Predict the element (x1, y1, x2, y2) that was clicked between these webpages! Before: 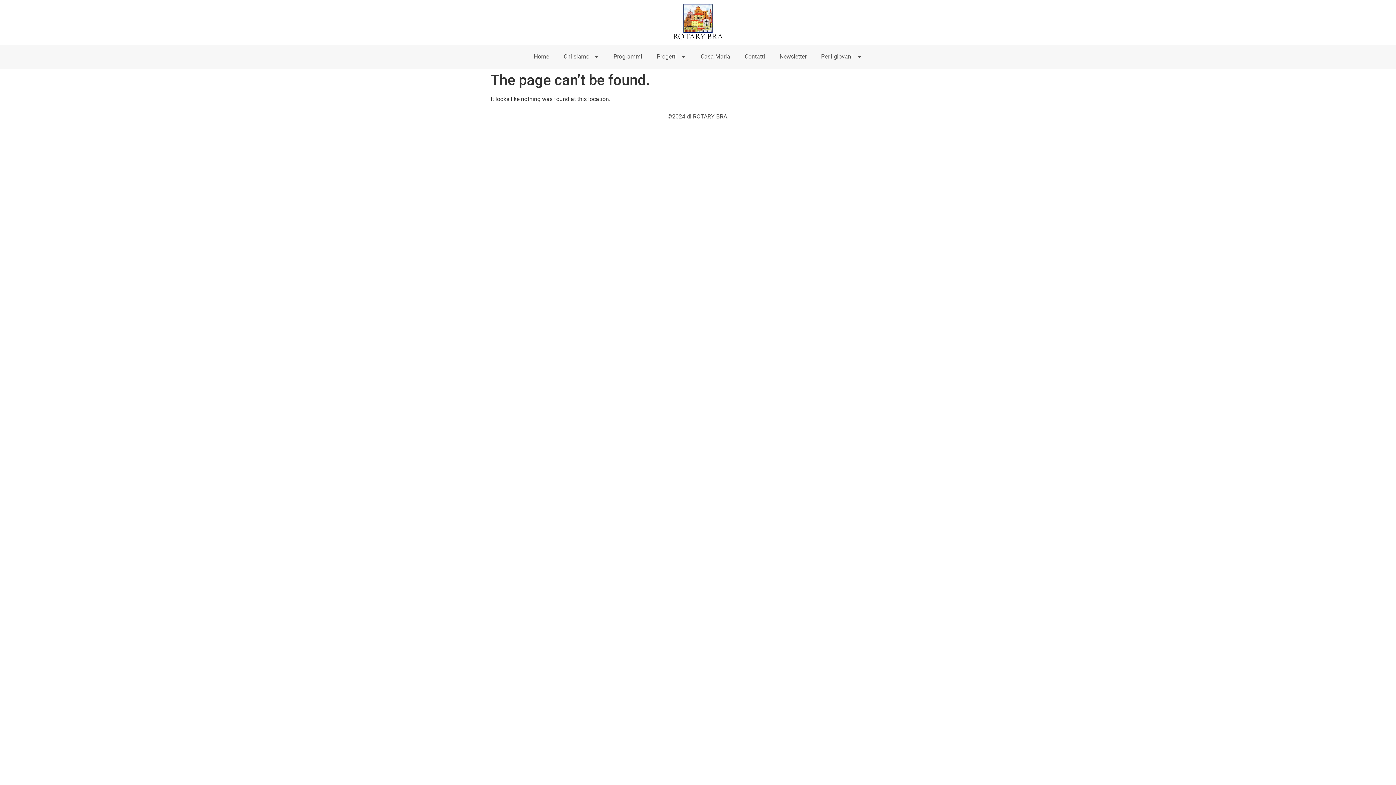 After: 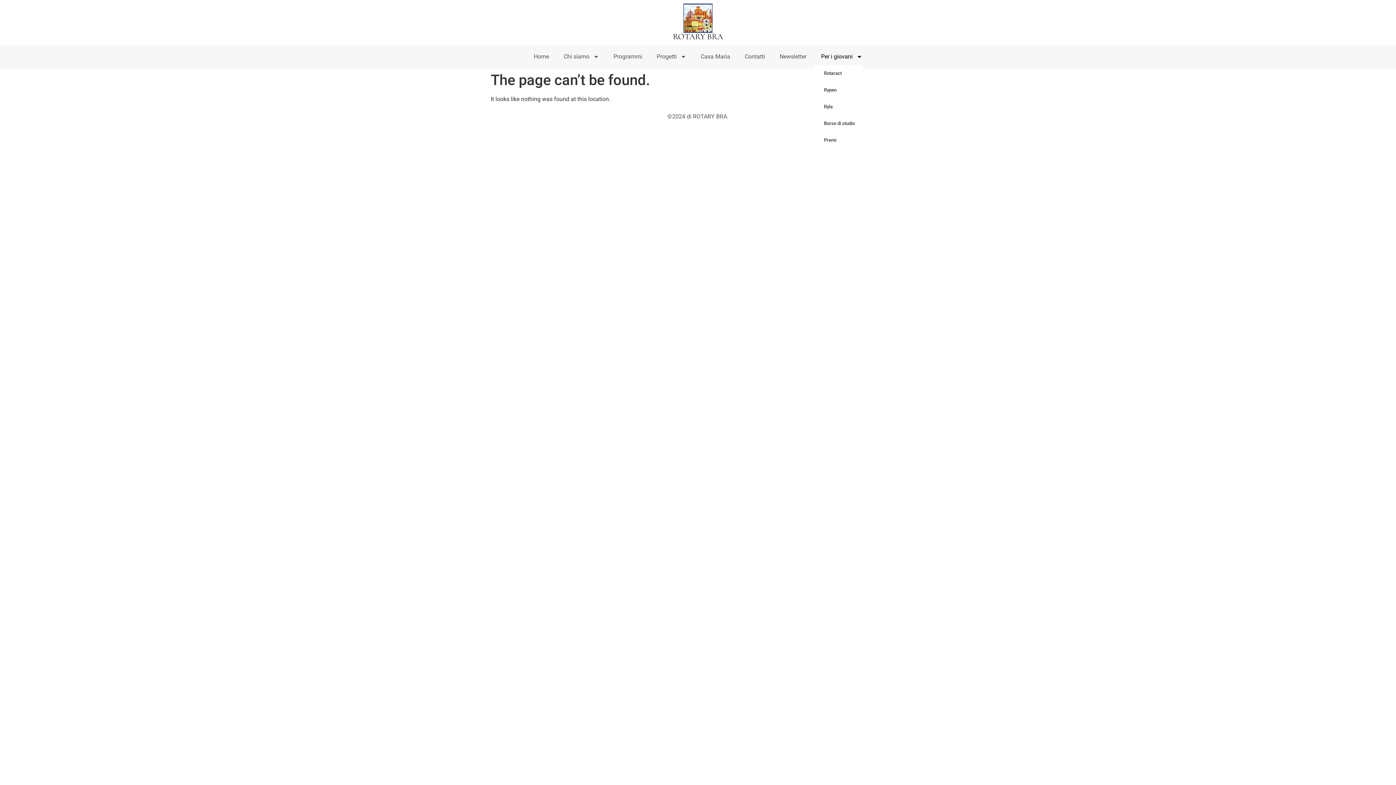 Action: bbox: (814, 48, 869, 65) label: Per i giovani